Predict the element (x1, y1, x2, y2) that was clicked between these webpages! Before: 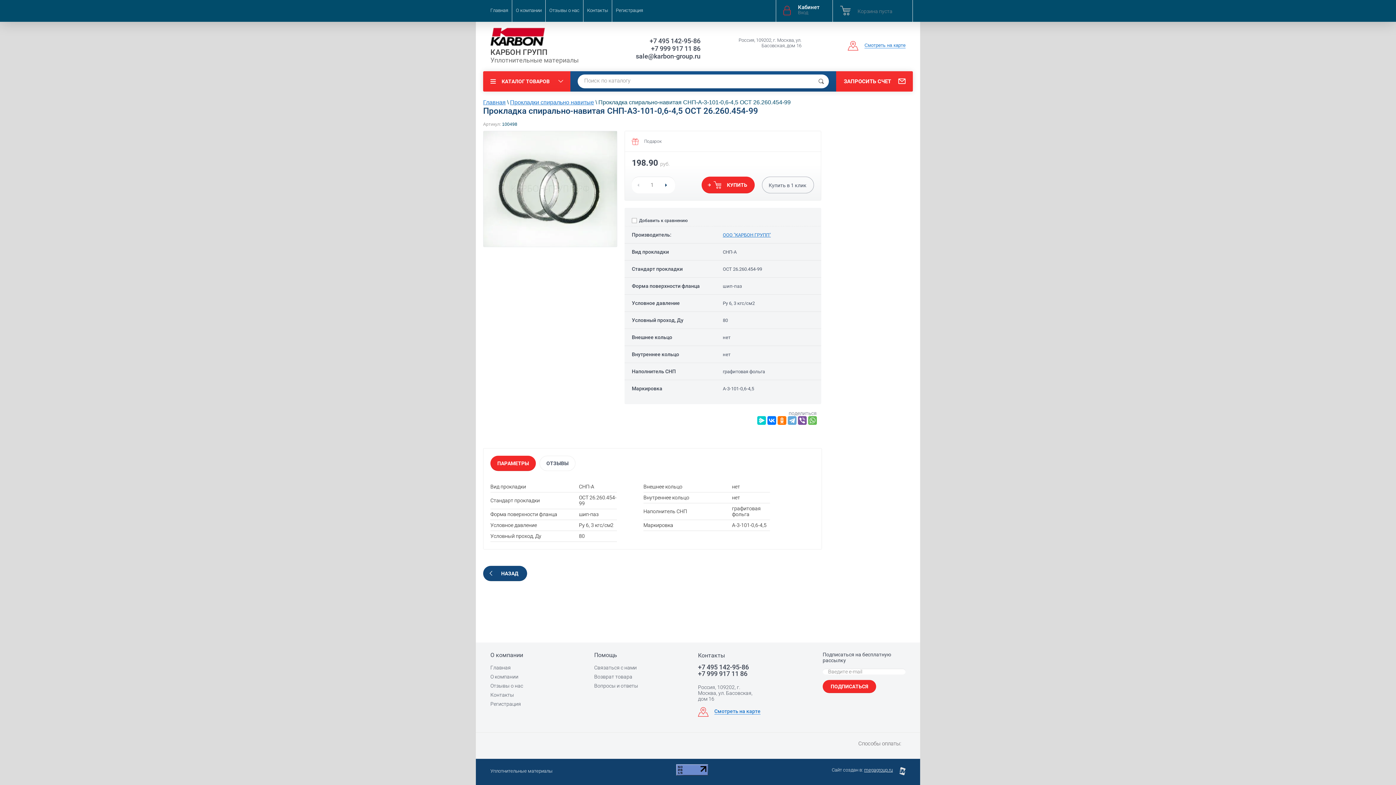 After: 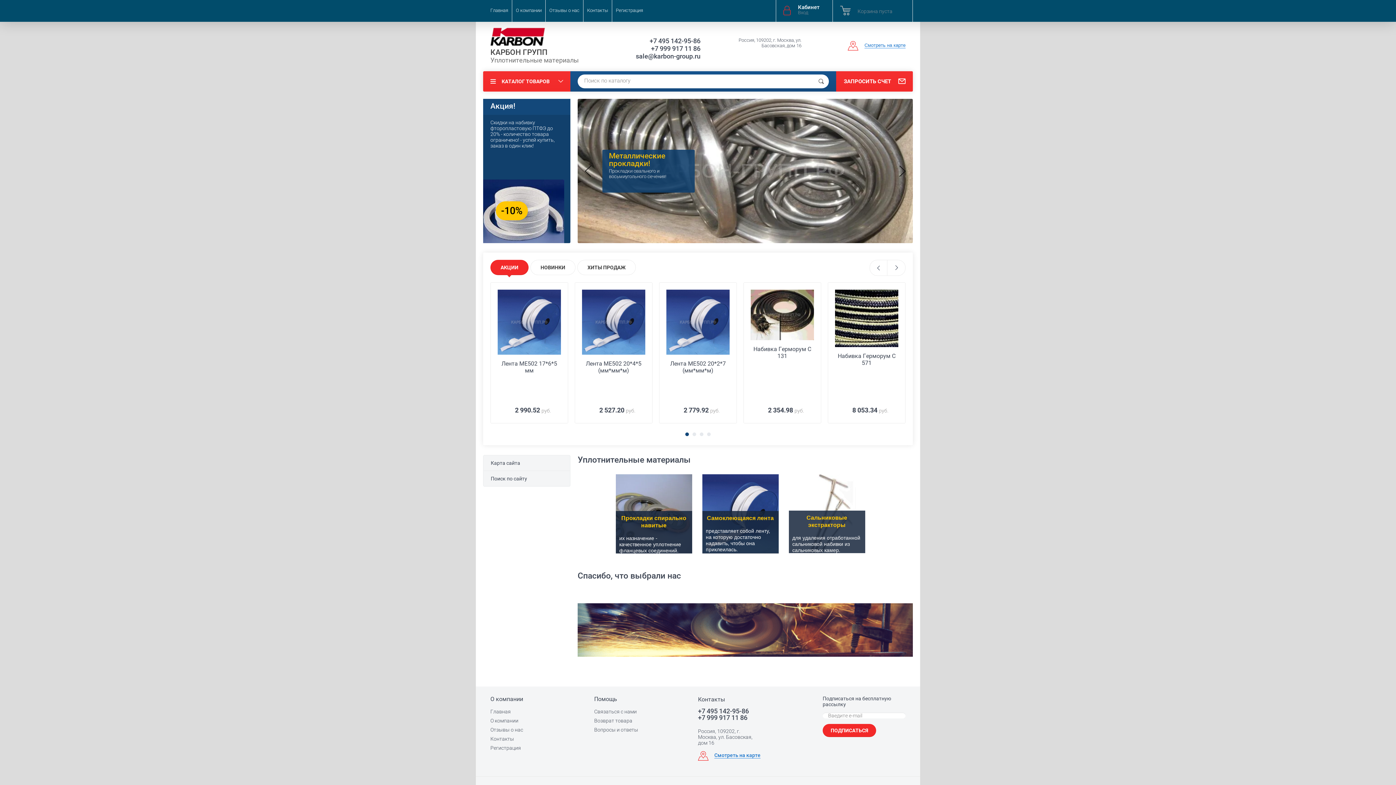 Action: bbox: (483, 566, 527, 581) label: НАЗАД